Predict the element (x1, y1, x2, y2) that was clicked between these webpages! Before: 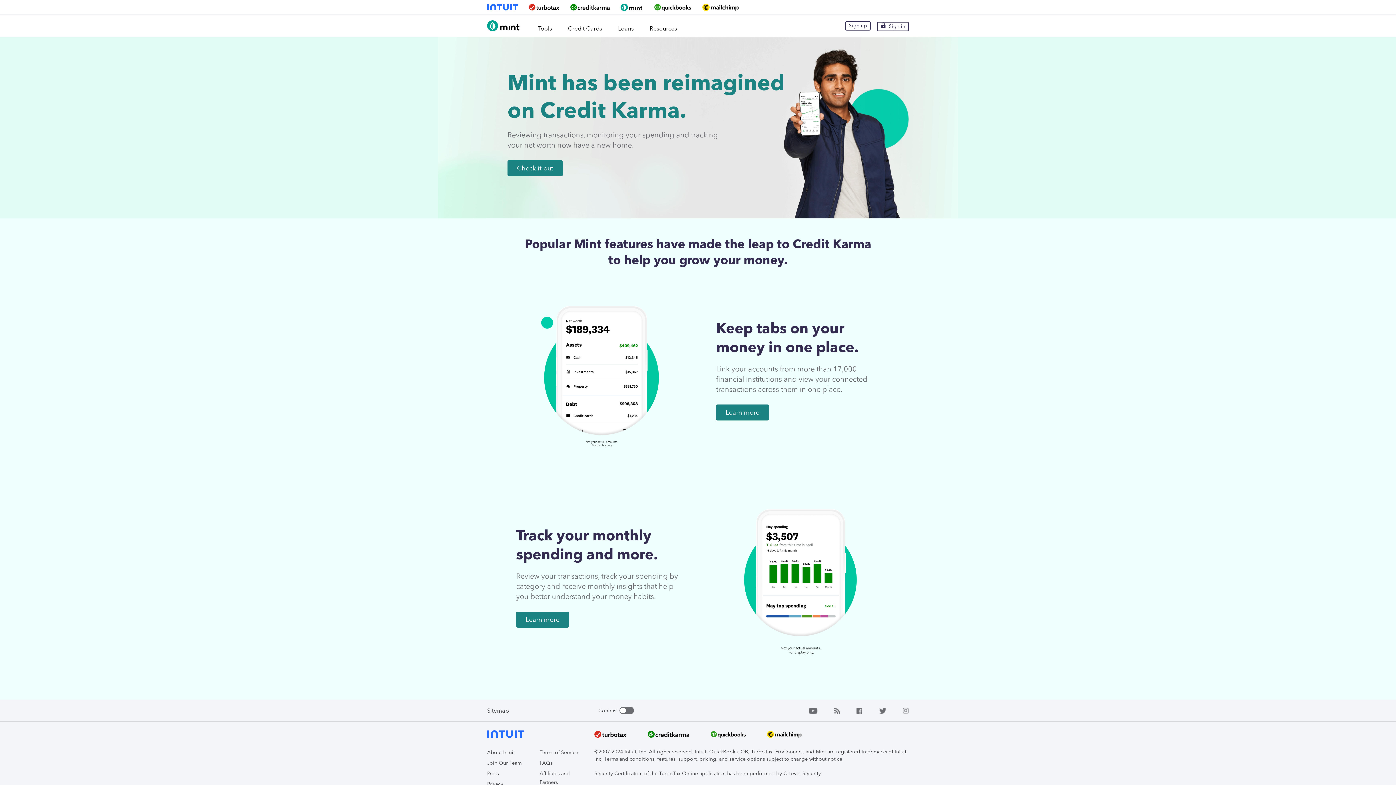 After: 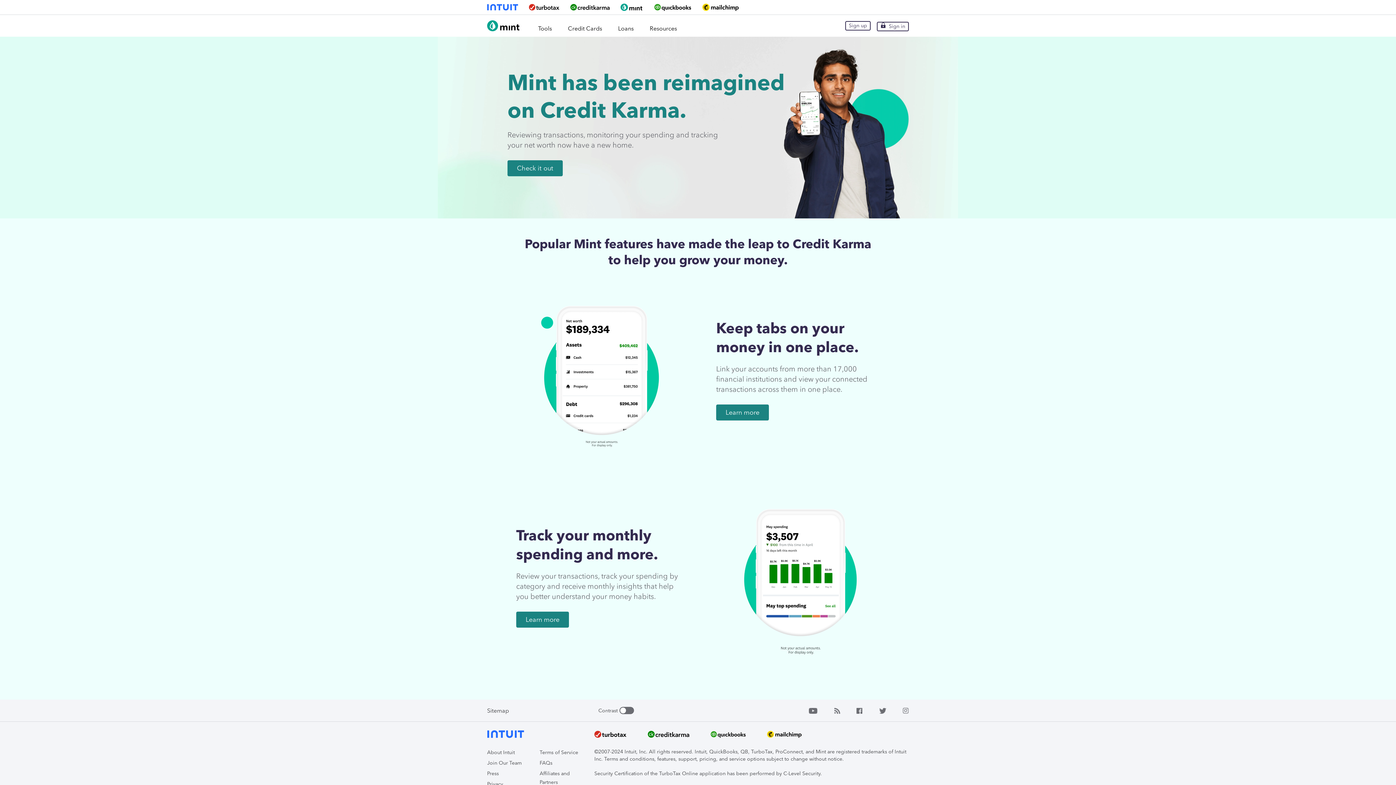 Action: bbox: (528, 4, 559, 10)